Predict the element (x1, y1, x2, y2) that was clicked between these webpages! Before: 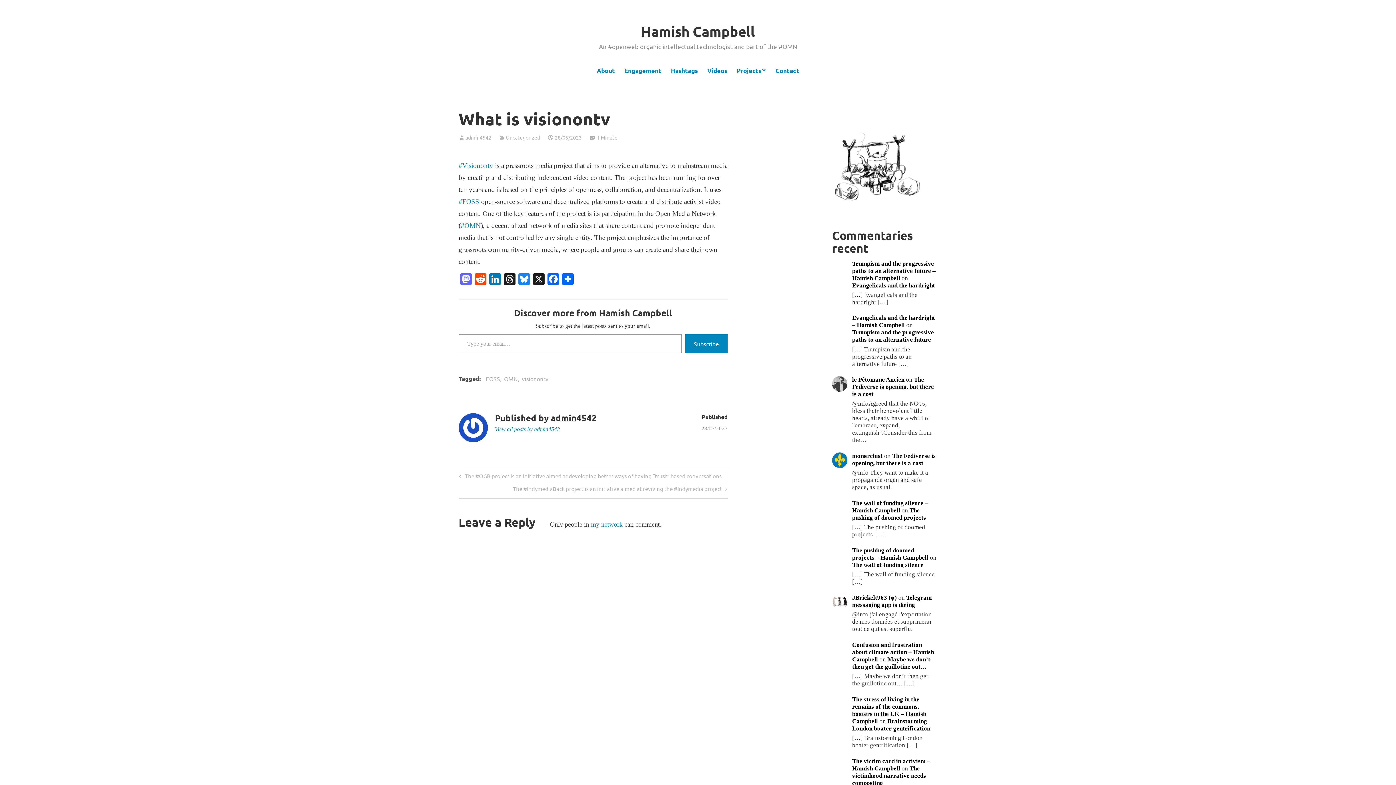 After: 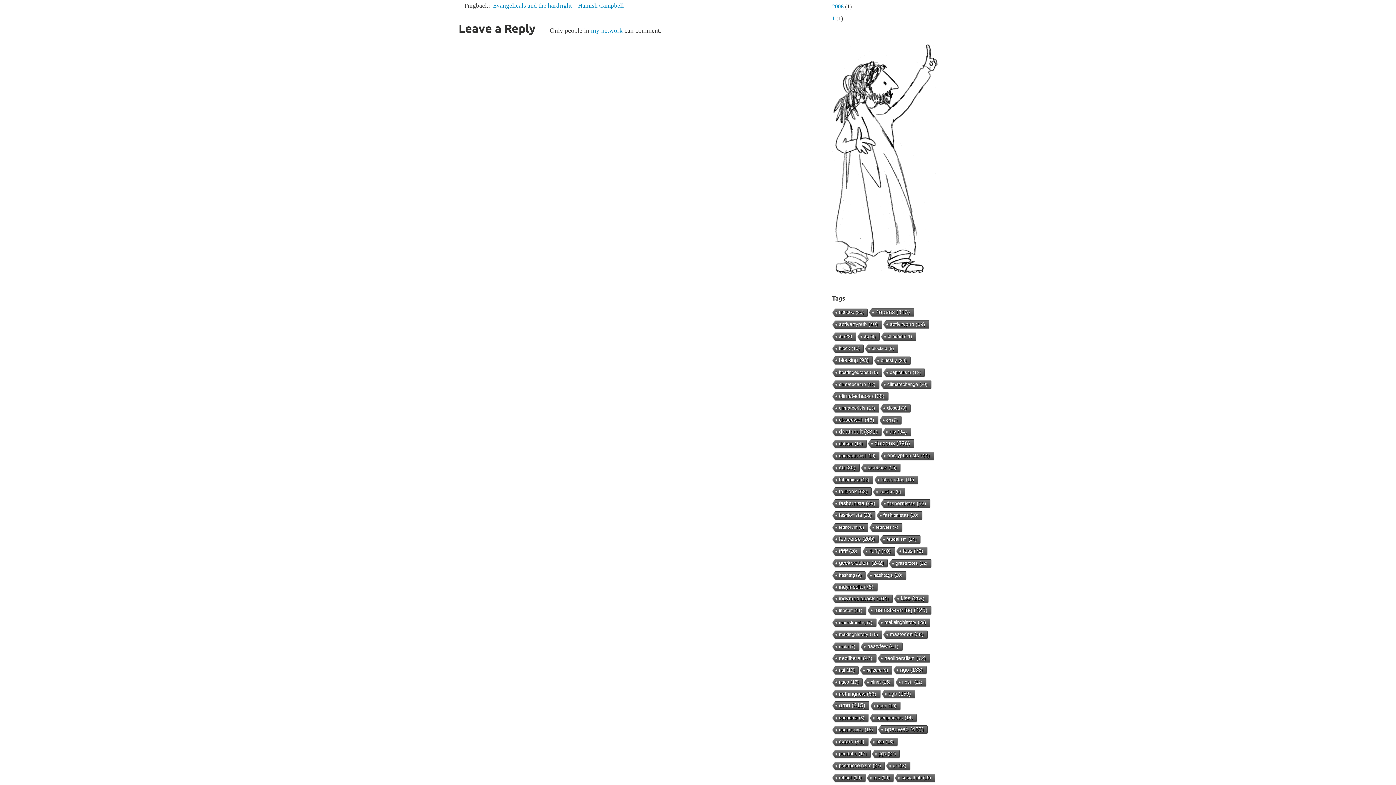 Action: bbox: (852, 329, 934, 343) label: Trumpism and the progressive paths to an alternative future